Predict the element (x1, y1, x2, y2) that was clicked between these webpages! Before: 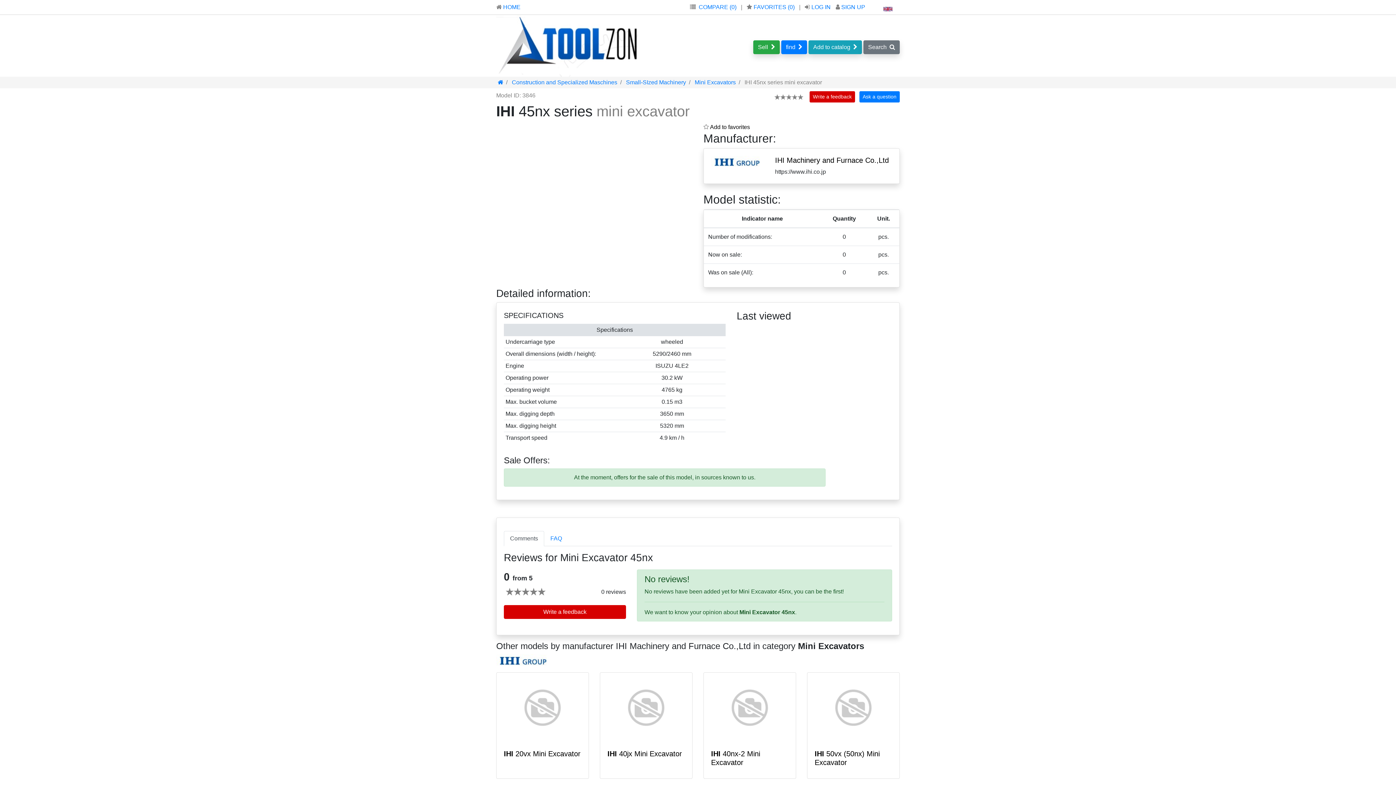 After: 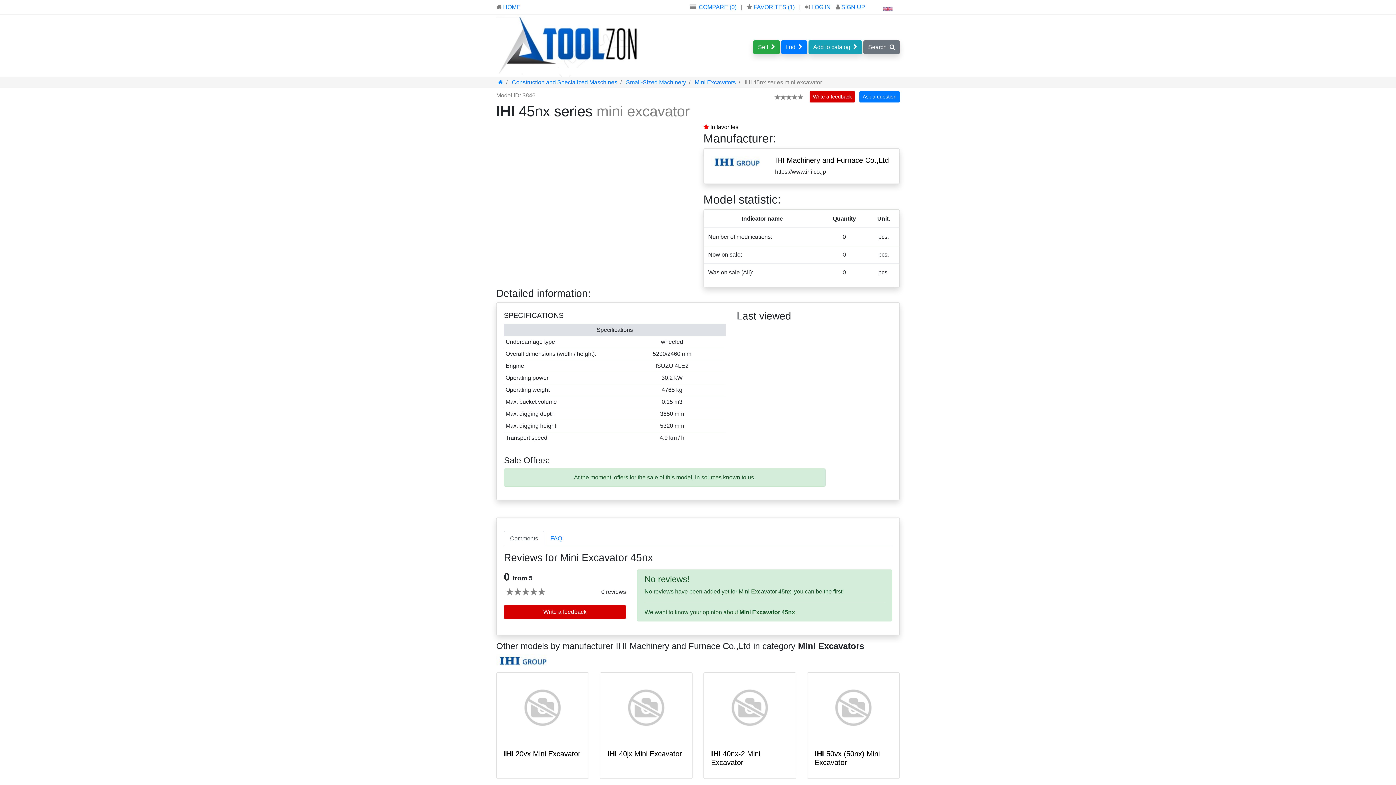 Action: bbox: (703, 124, 750, 130) label:  Add to favorites